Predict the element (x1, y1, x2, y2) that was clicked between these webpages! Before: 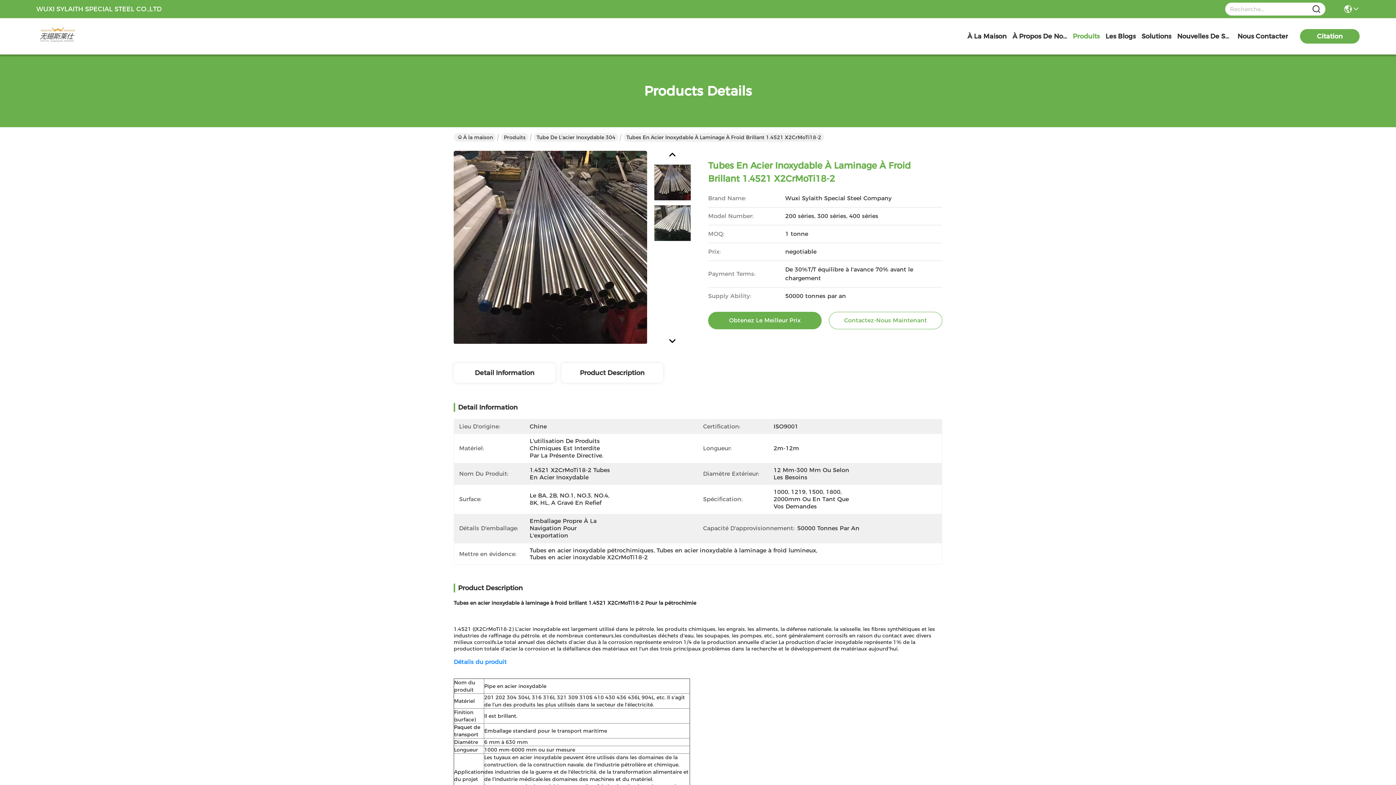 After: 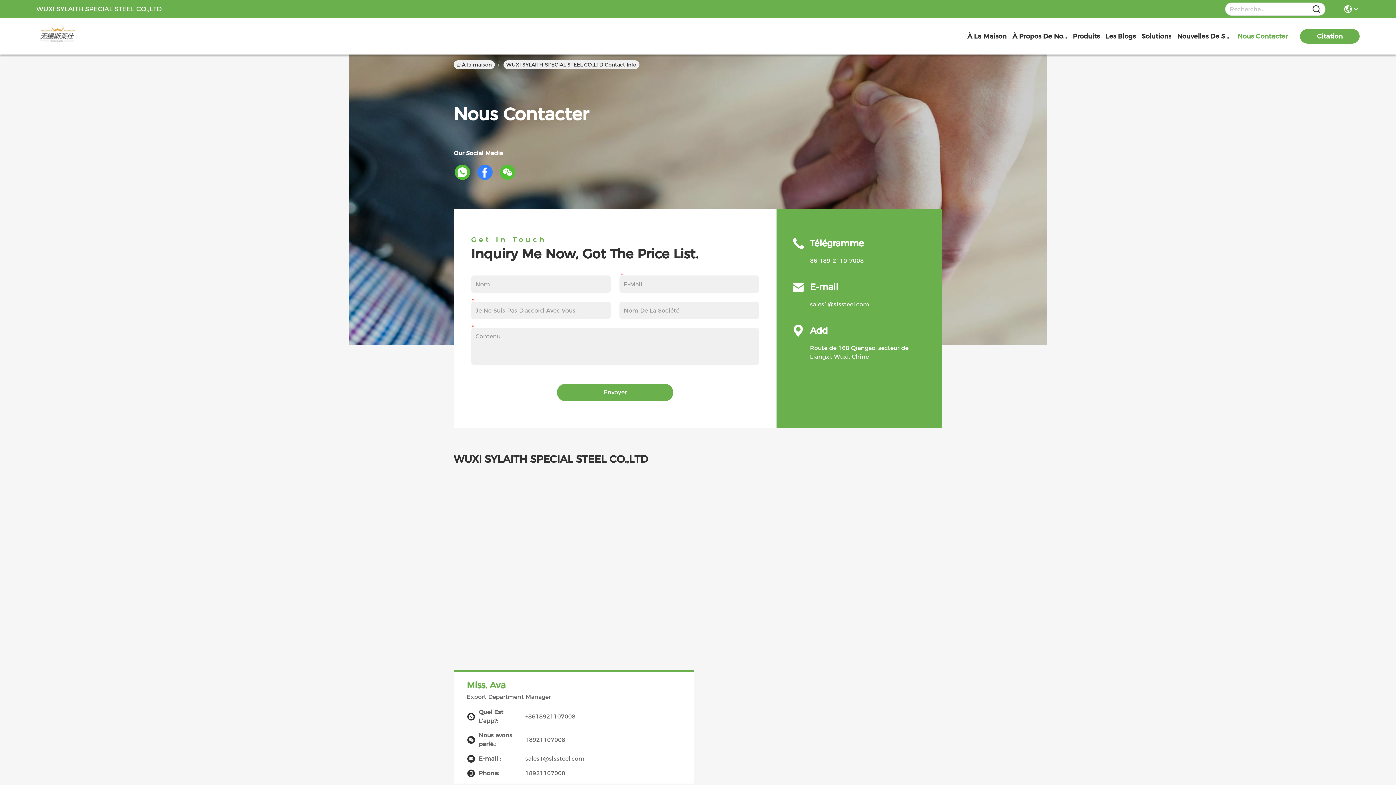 Action: label: Nous Contacter bbox: (1237, 18, 1288, 54)